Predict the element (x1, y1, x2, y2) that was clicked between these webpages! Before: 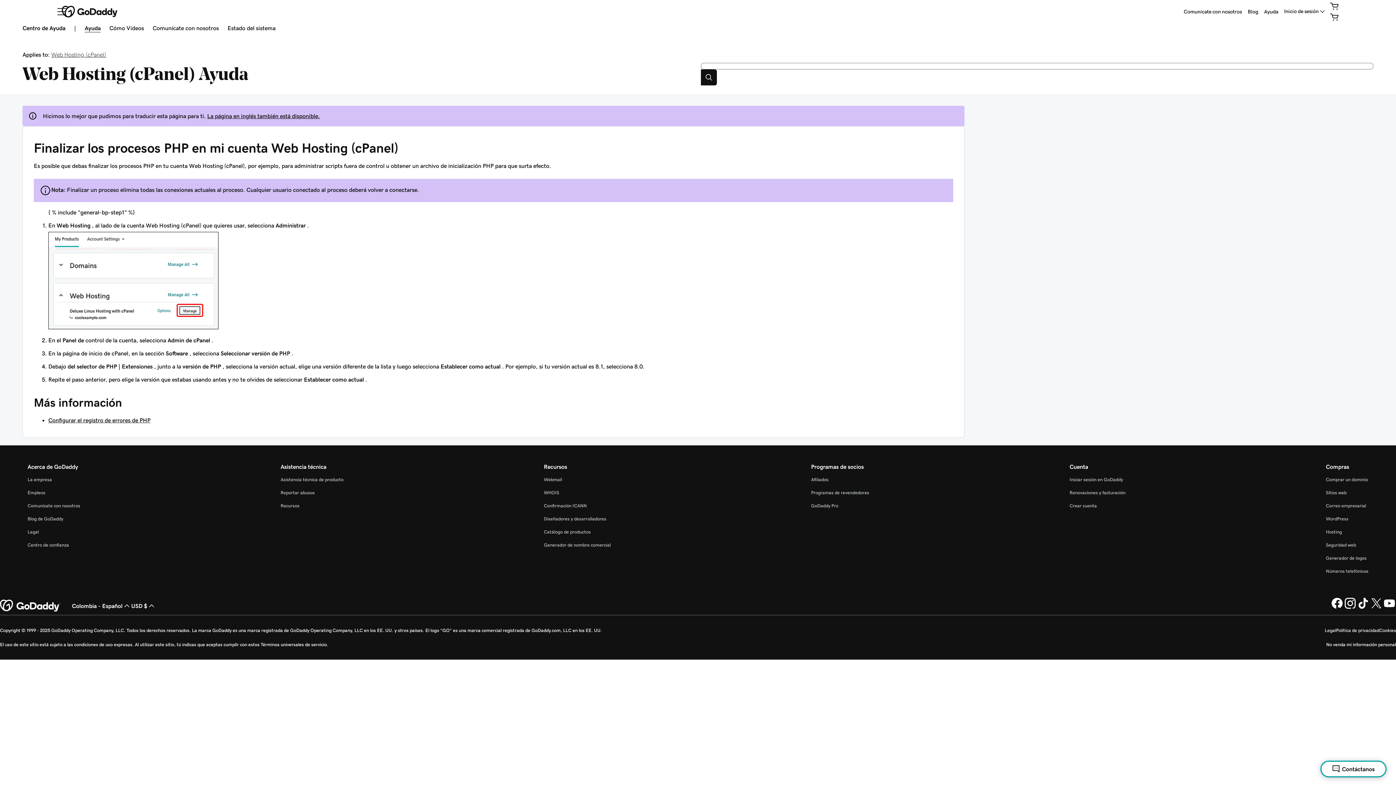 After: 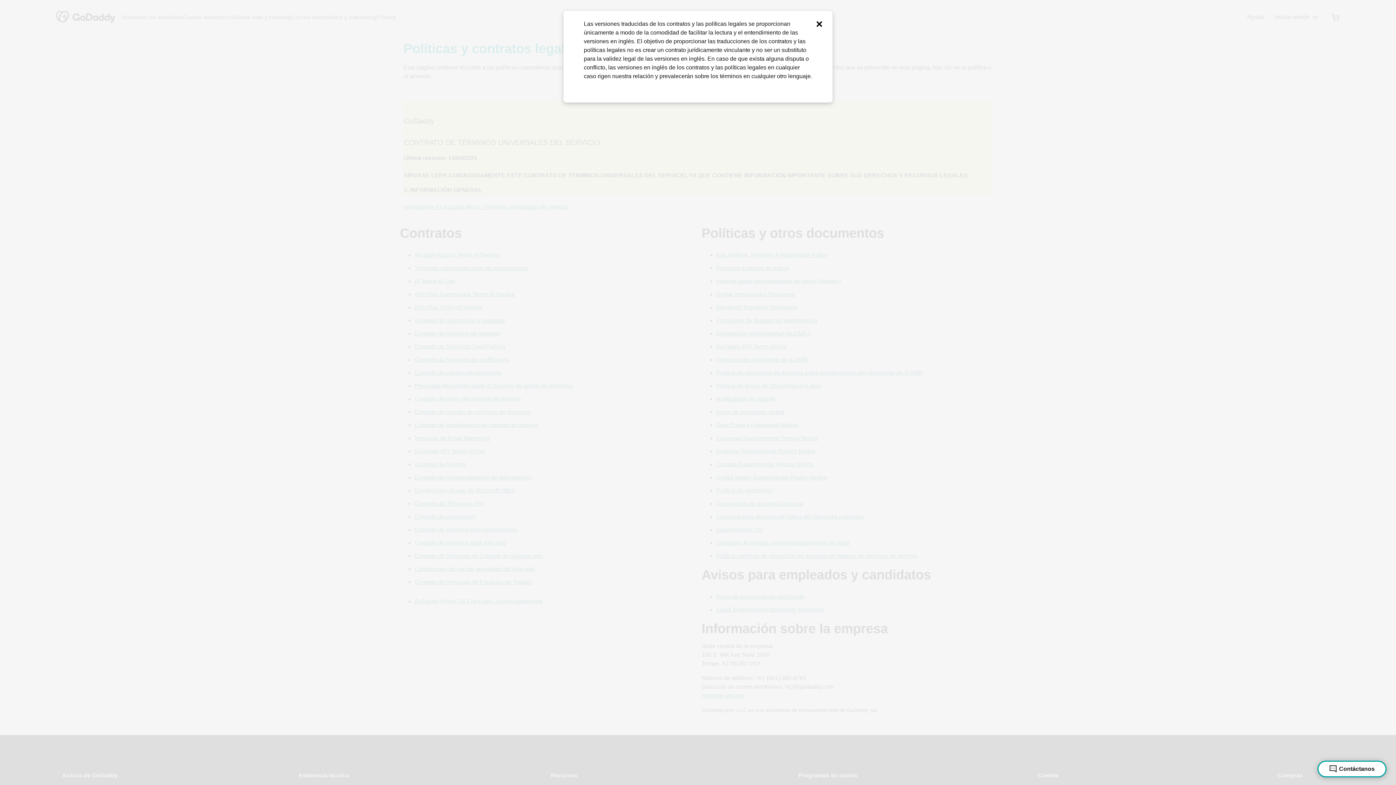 Action: bbox: (1325, 628, 1336, 633) label: Legal